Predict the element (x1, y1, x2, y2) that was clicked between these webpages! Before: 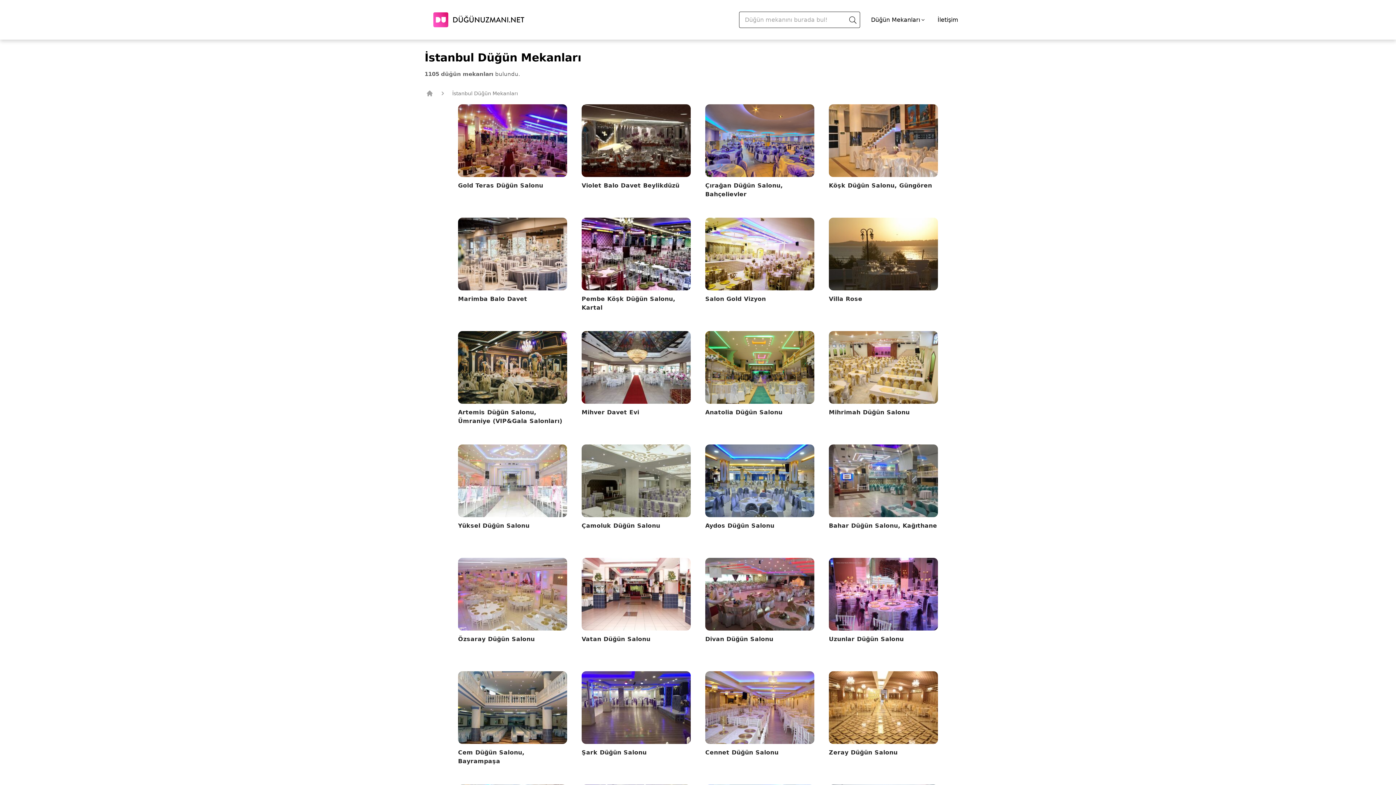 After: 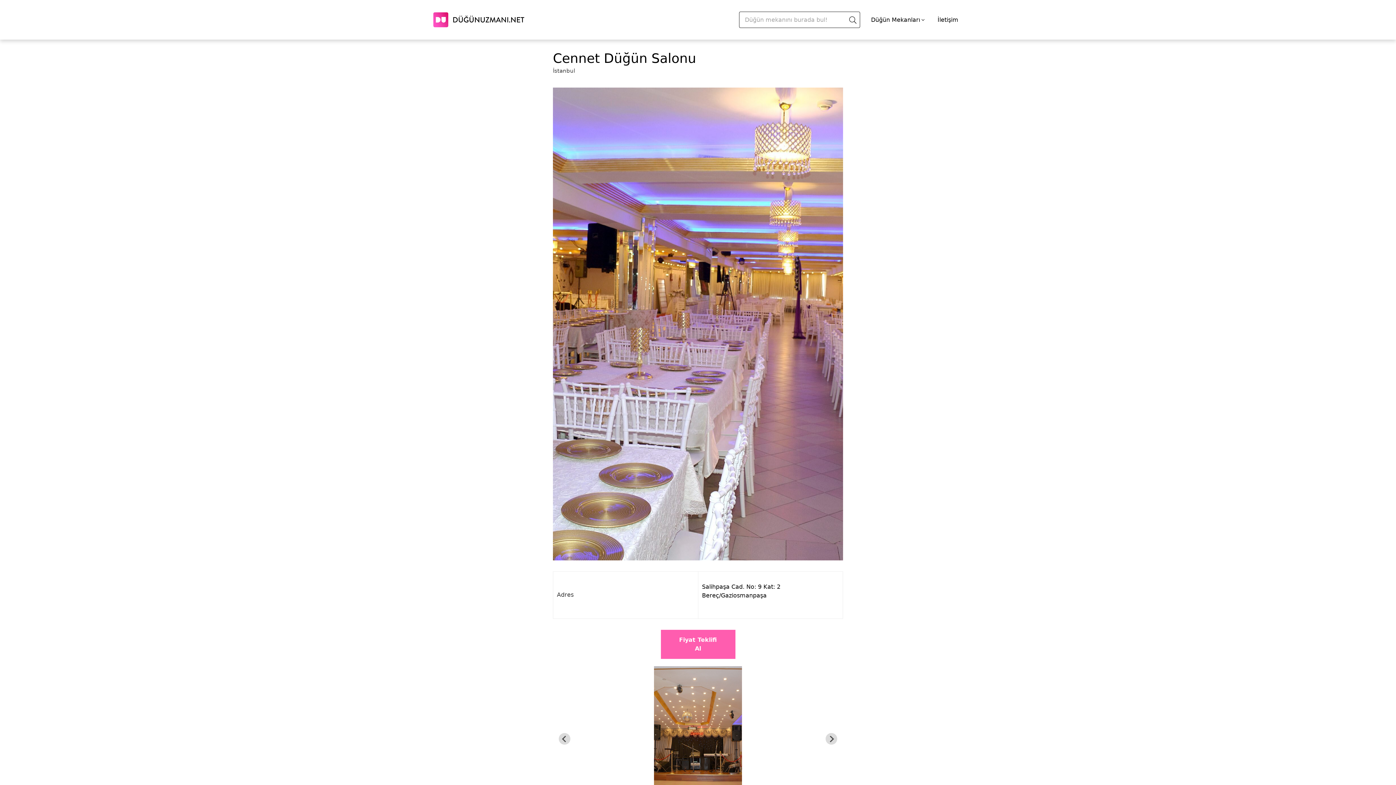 Action: bbox: (698, 664, 821, 777) label: Cennet Düğün Salonu